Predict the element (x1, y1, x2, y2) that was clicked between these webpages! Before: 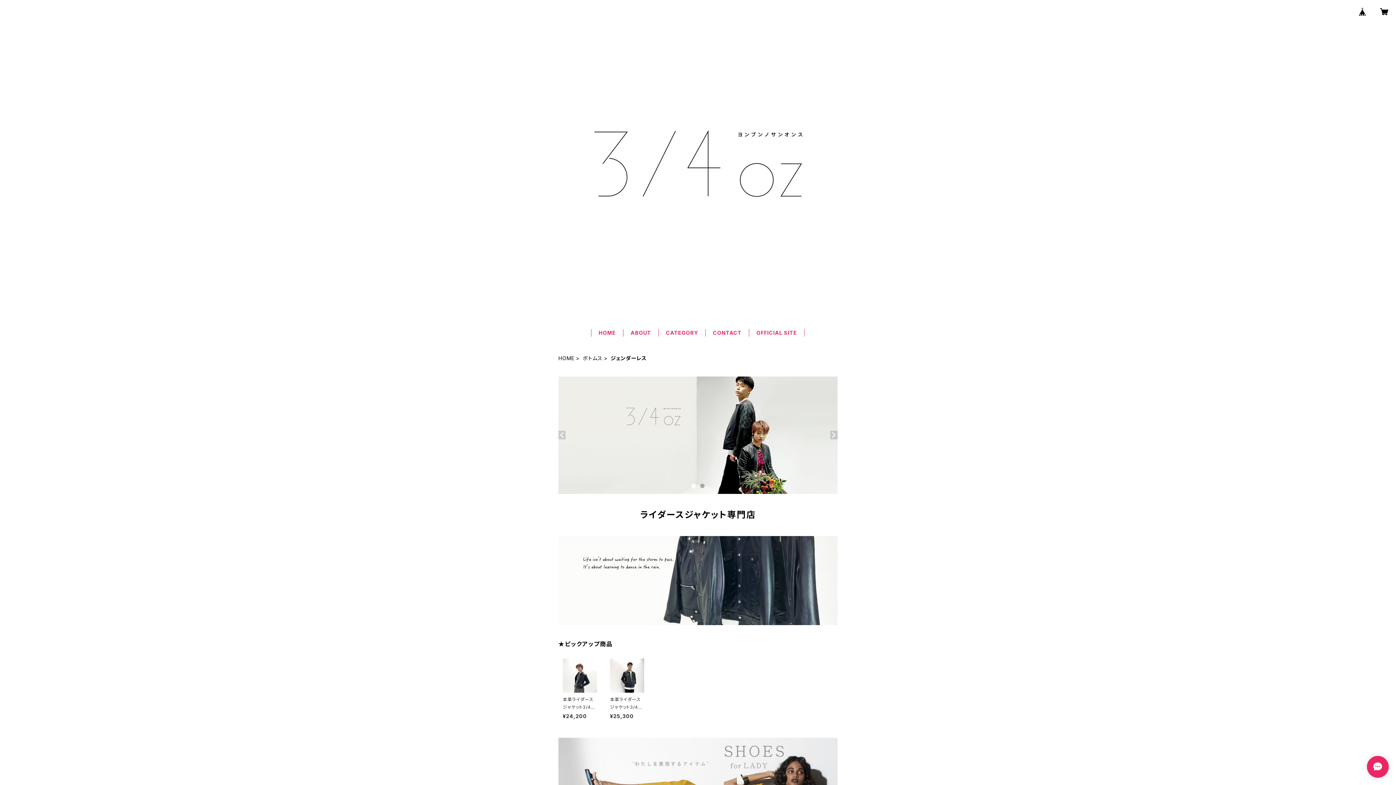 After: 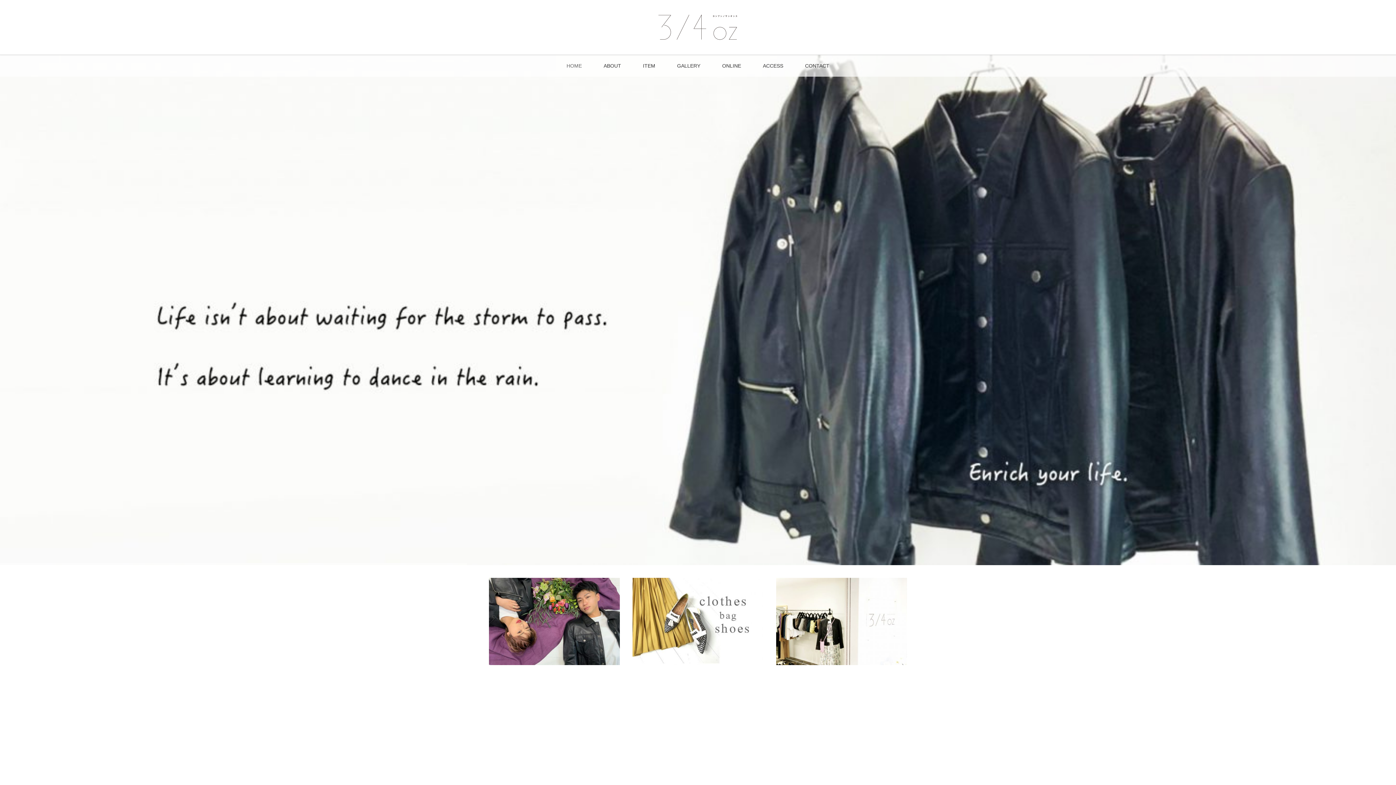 Action: label: OFFICIAL SITE bbox: (756, 329, 797, 336)